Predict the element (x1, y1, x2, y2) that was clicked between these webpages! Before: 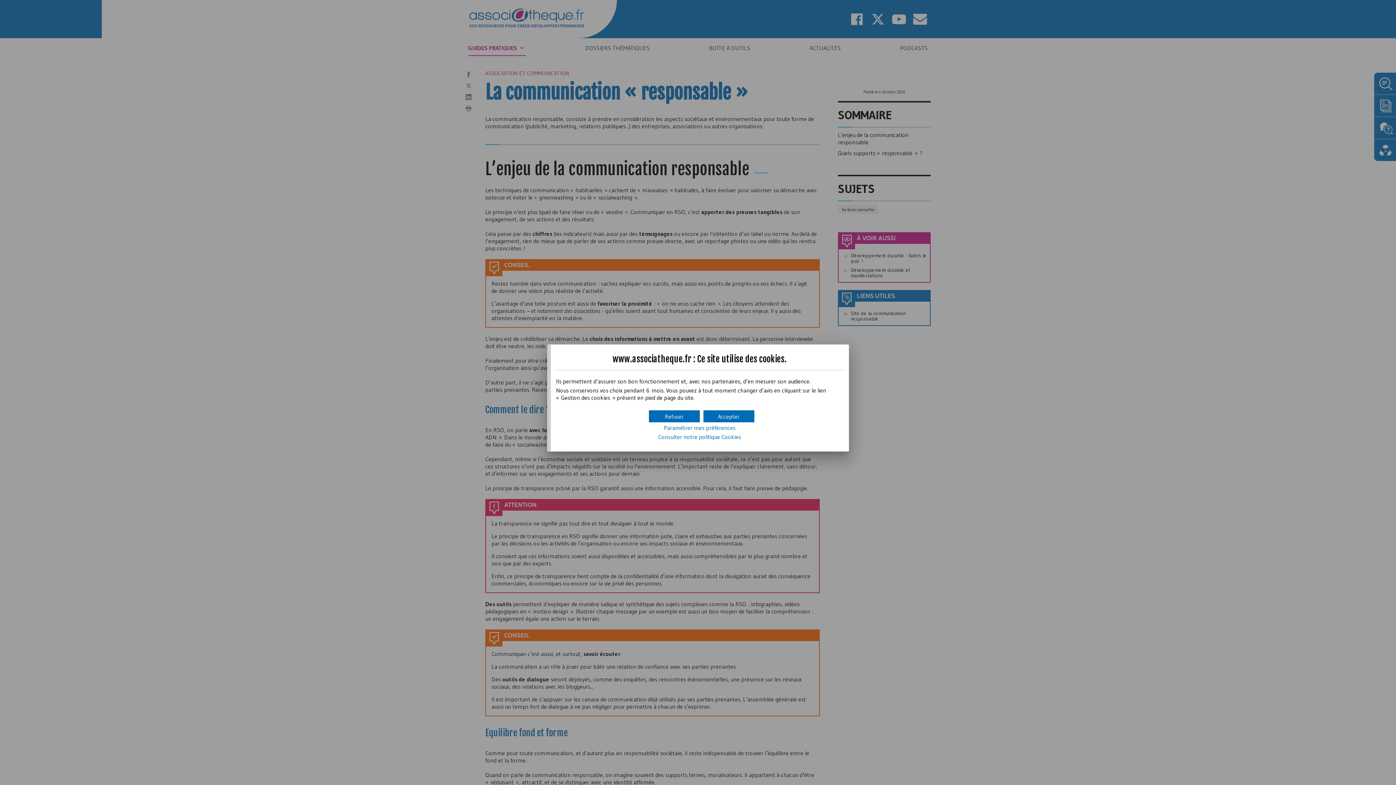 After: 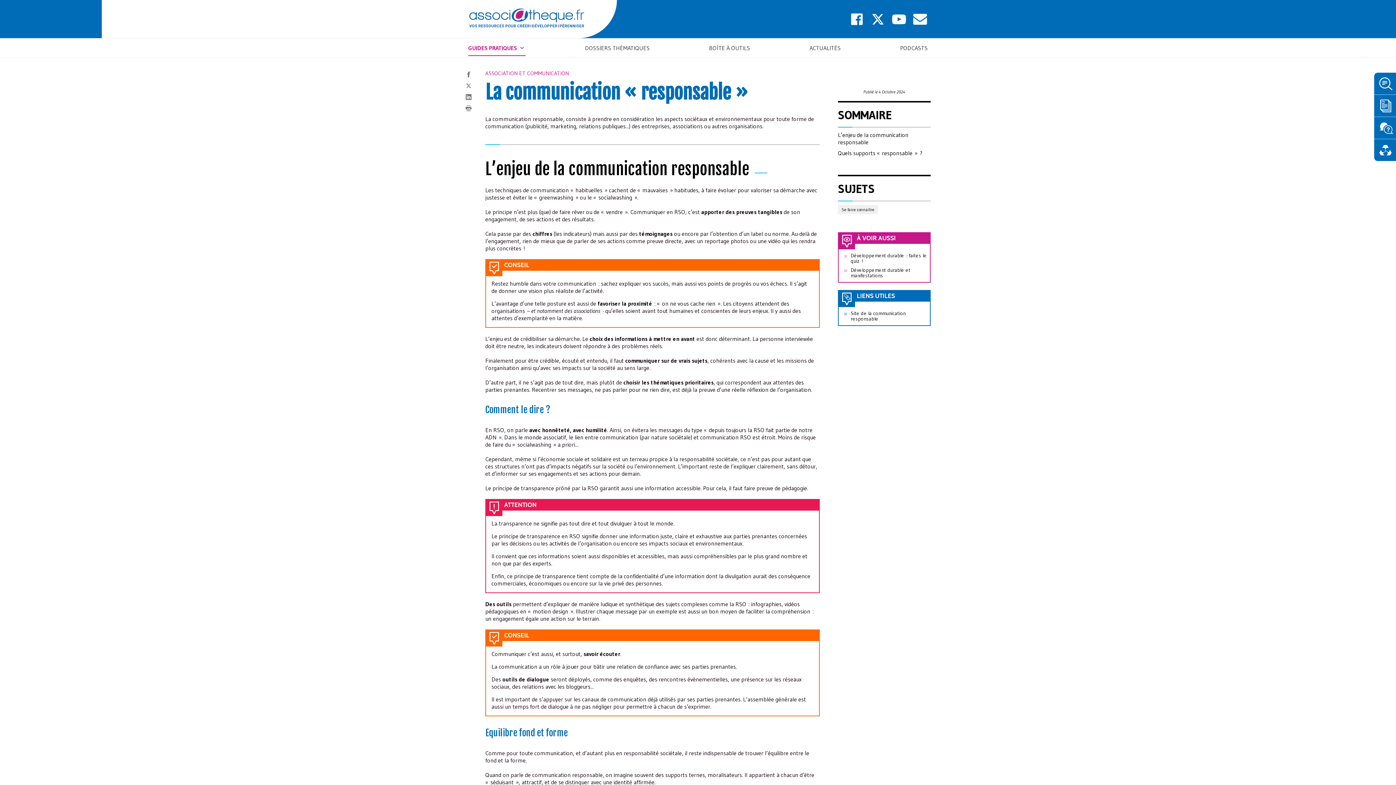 Action: bbox: (703, 410, 754, 422) label: Accepter les cookies